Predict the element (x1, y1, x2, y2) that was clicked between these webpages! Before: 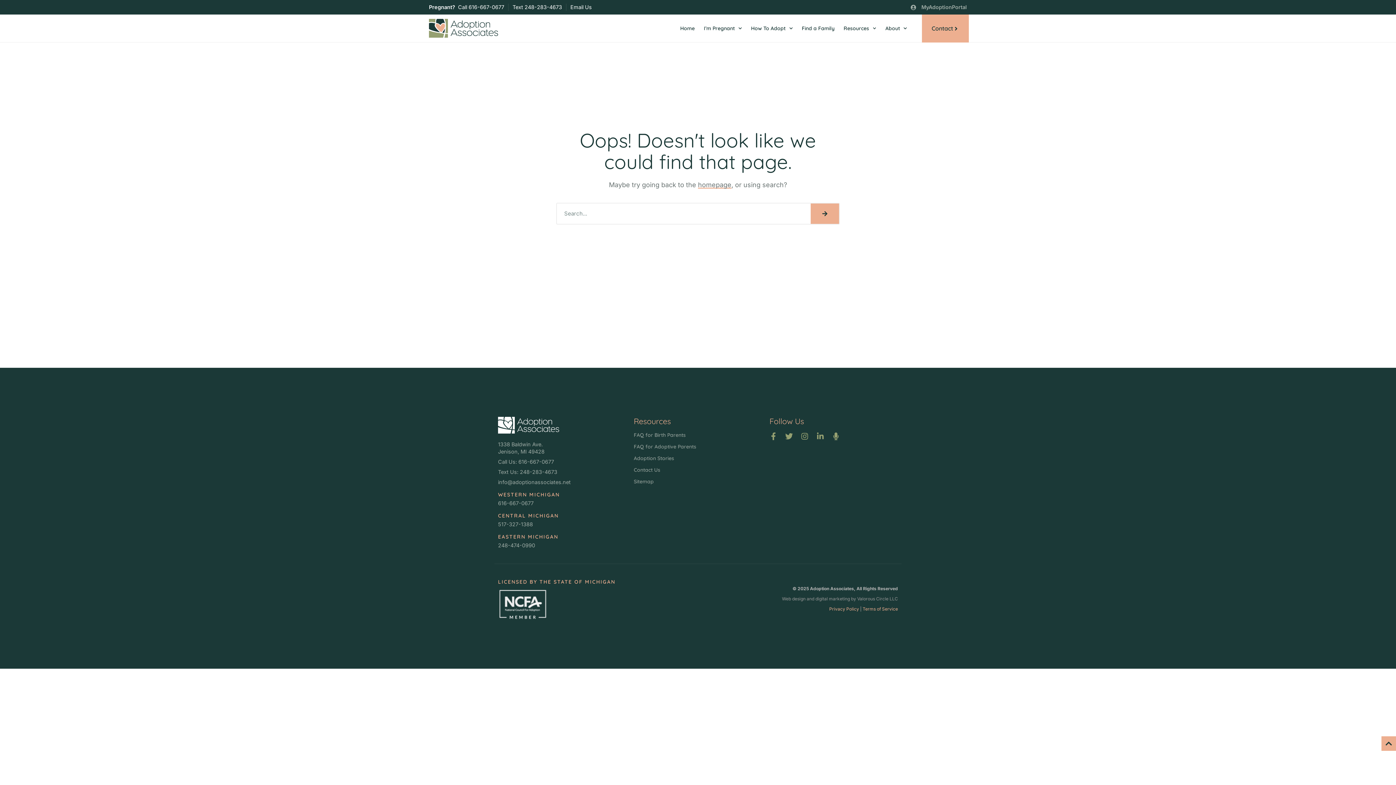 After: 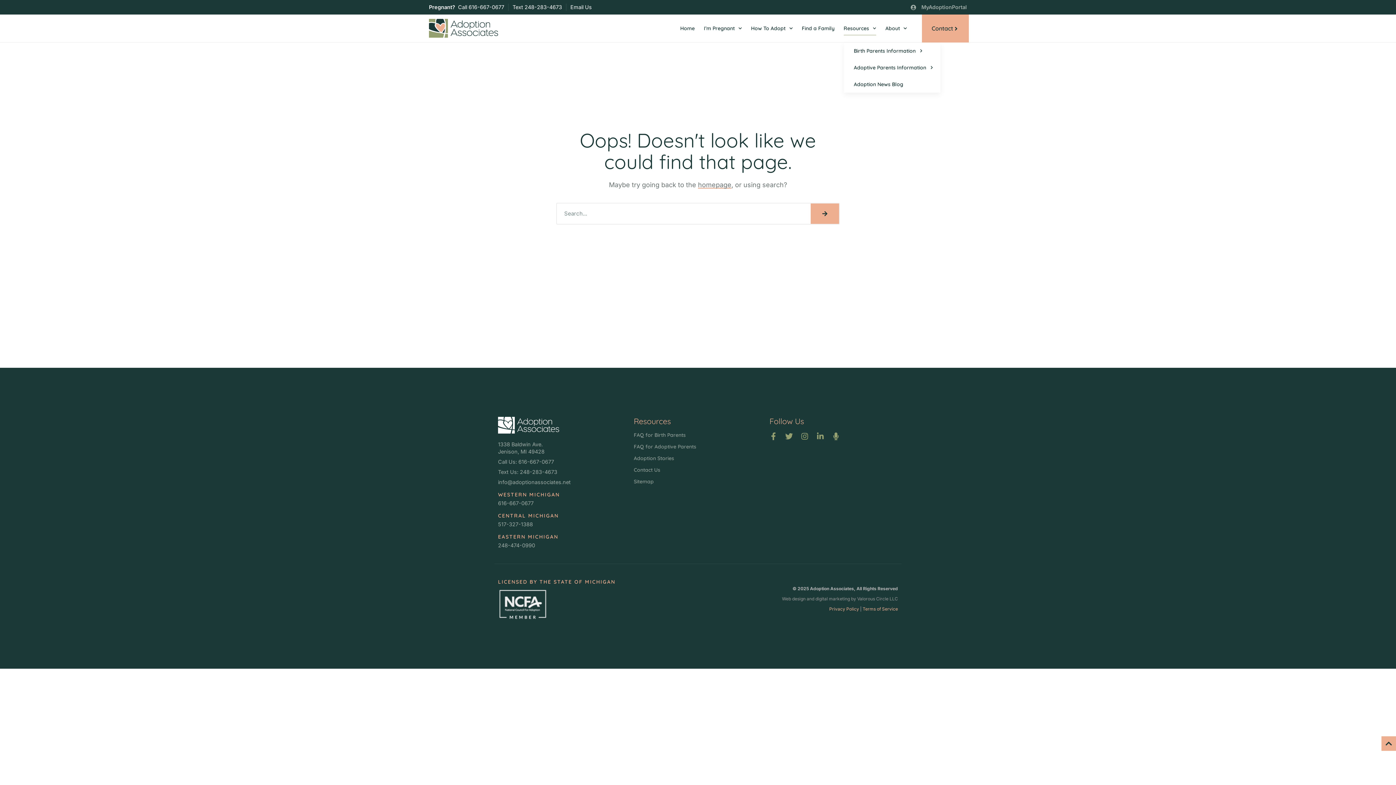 Action: label: Resources bbox: (843, 21, 876, 35)